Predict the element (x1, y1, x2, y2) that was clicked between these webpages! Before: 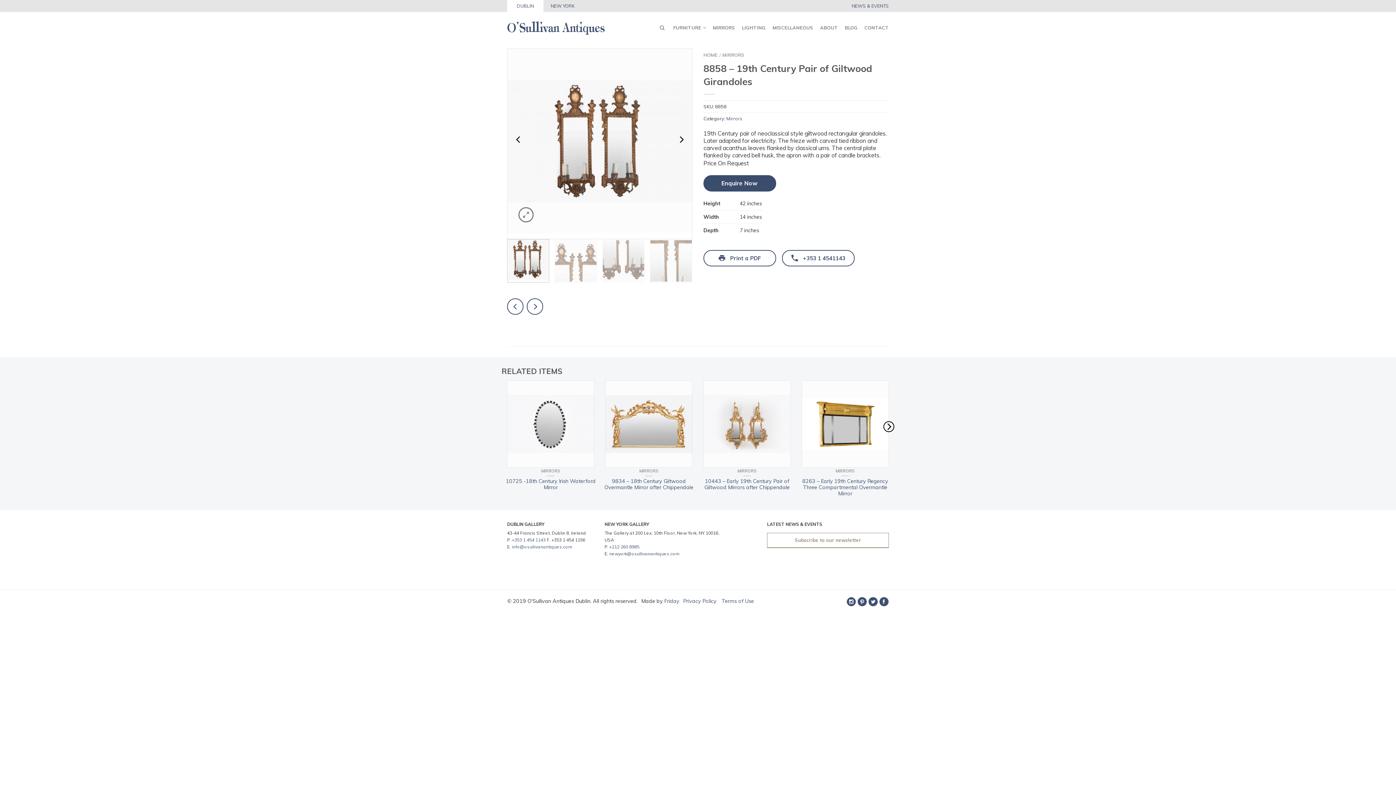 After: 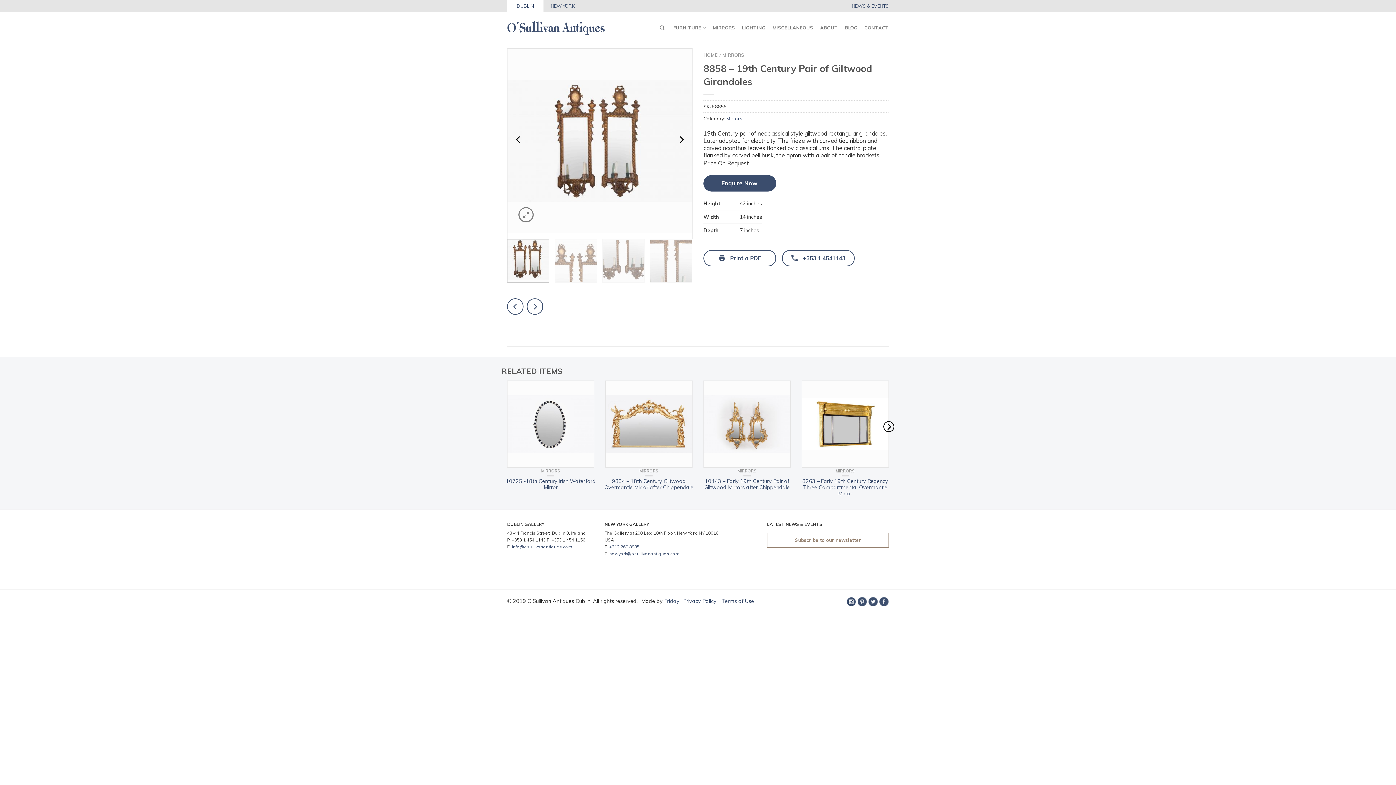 Action: bbox: (512, 537, 545, 542) label: +353 1 454 1143